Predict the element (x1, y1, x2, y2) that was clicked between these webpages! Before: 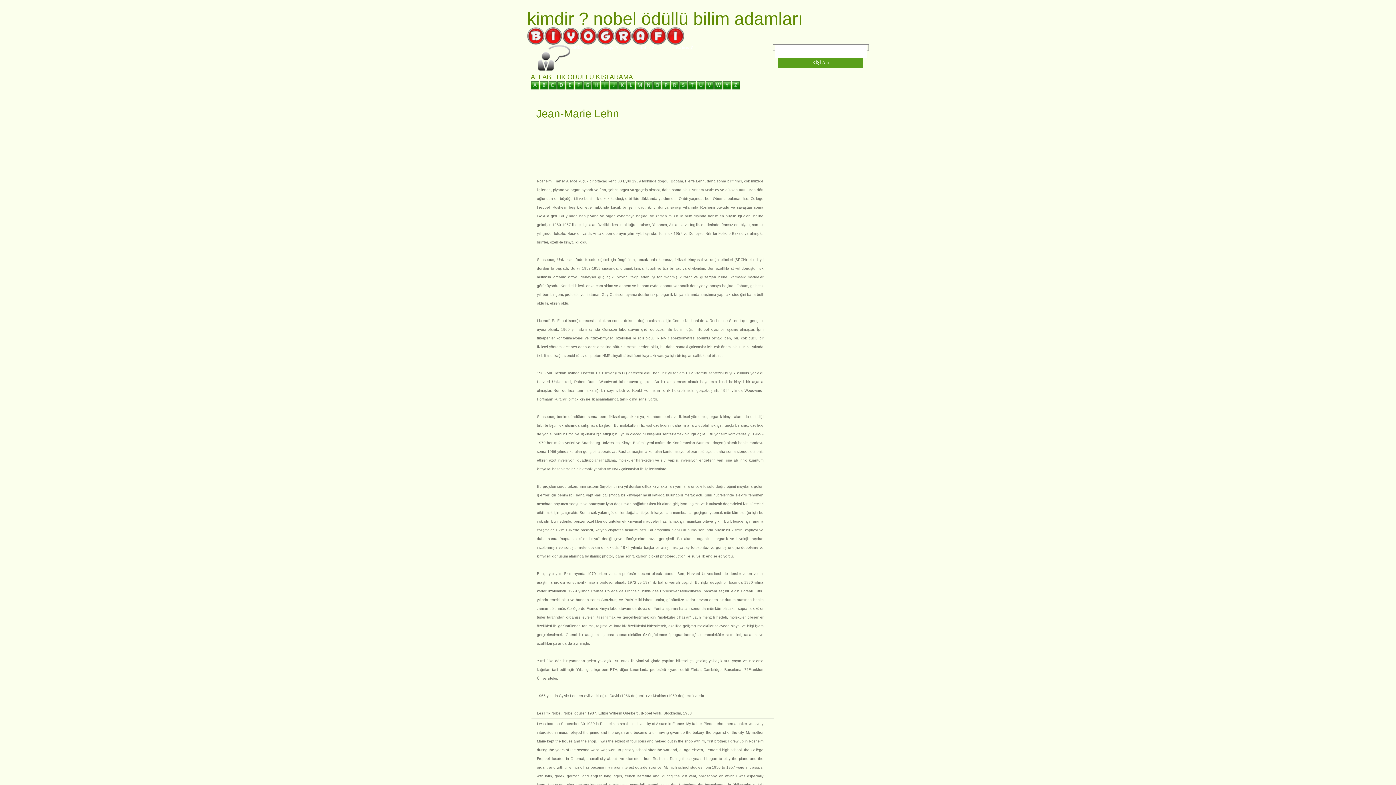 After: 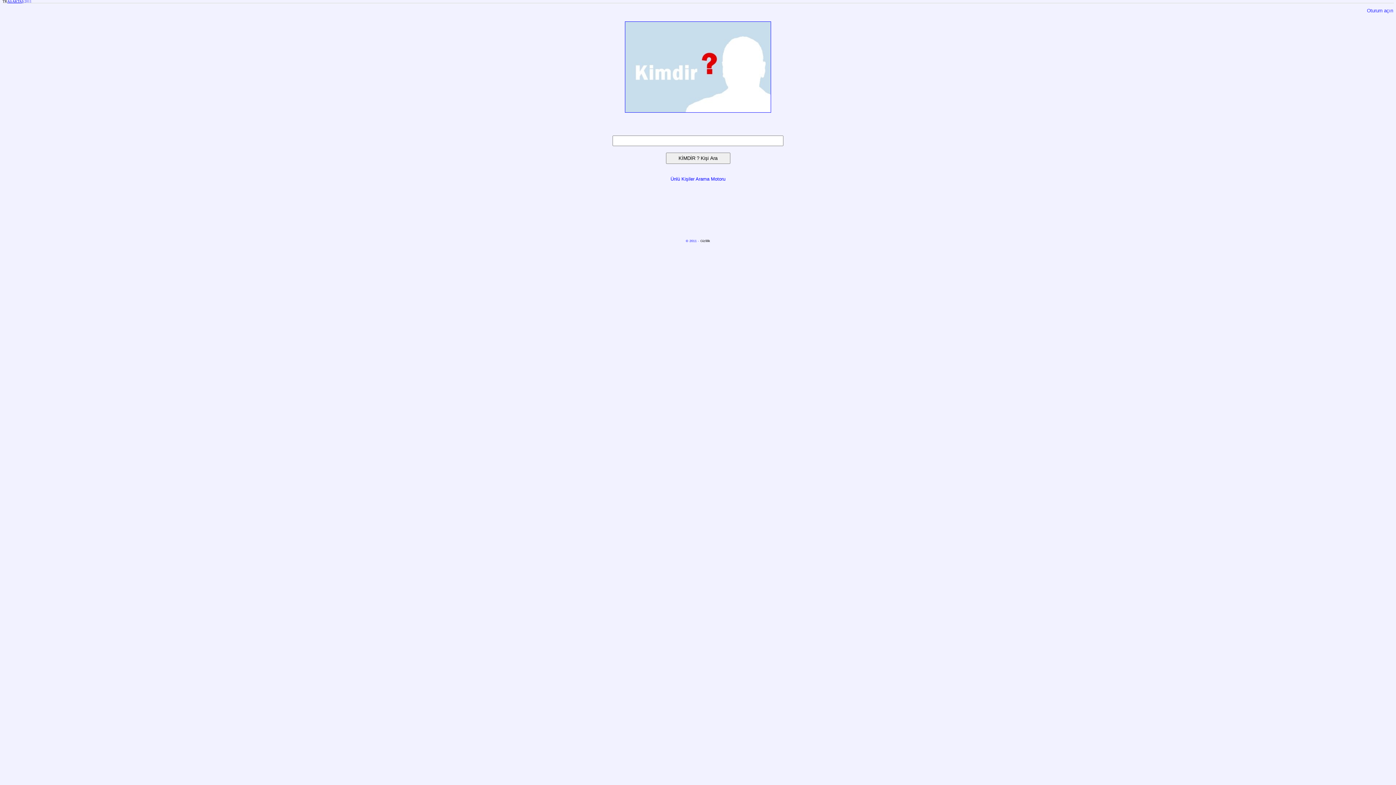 Action: label: kimdir ? bbox: (527, 9, 588, 28)